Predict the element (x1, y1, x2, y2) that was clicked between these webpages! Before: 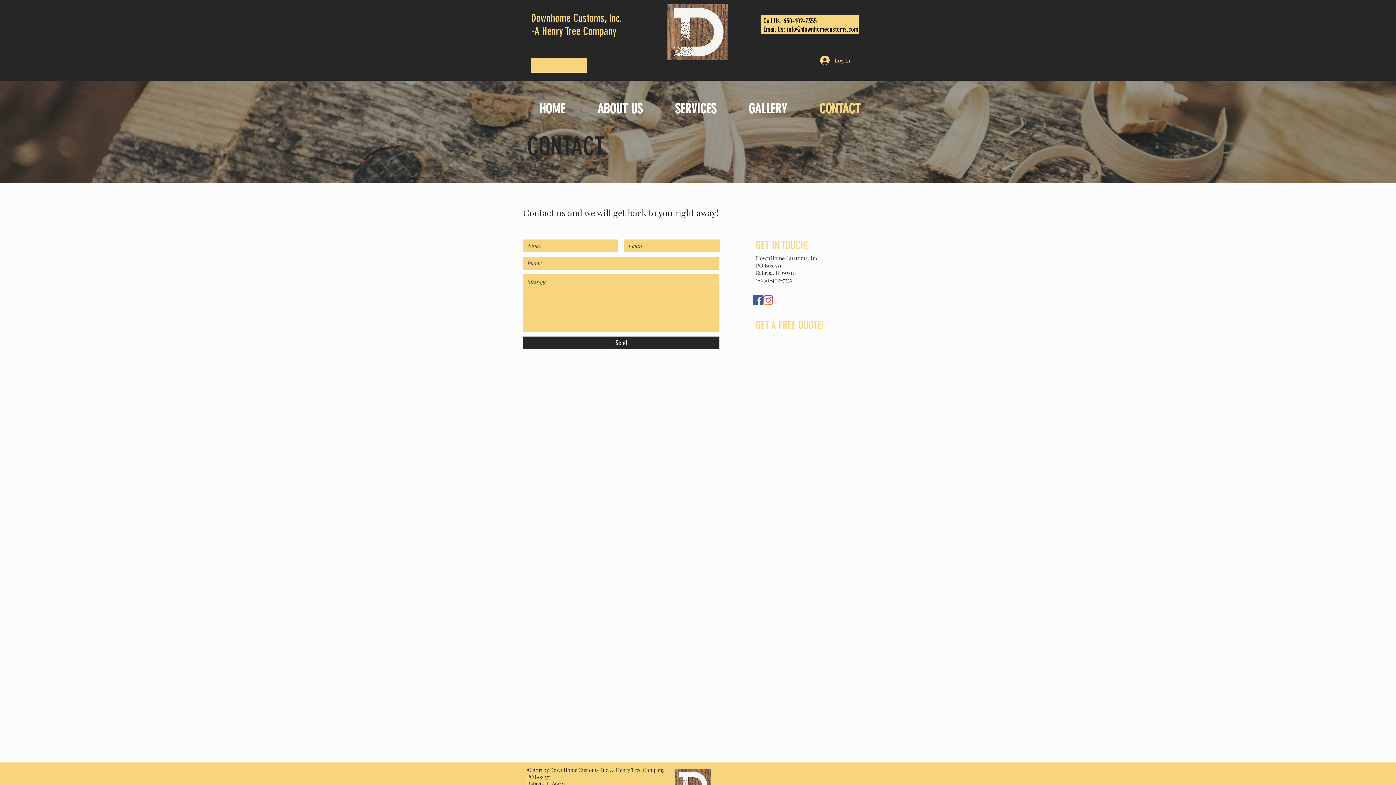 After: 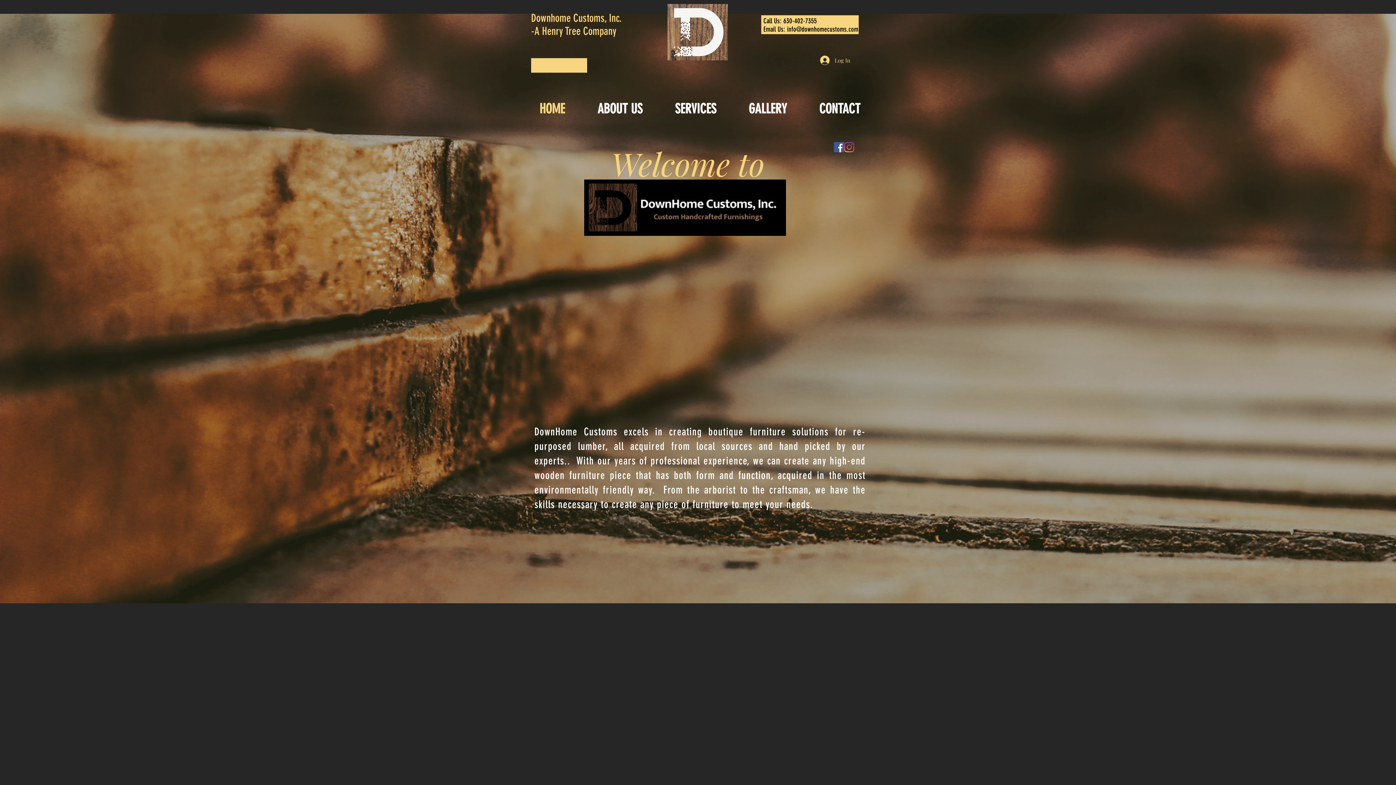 Action: label: Downhome Customs, Inc. bbox: (531, 11, 621, 24)